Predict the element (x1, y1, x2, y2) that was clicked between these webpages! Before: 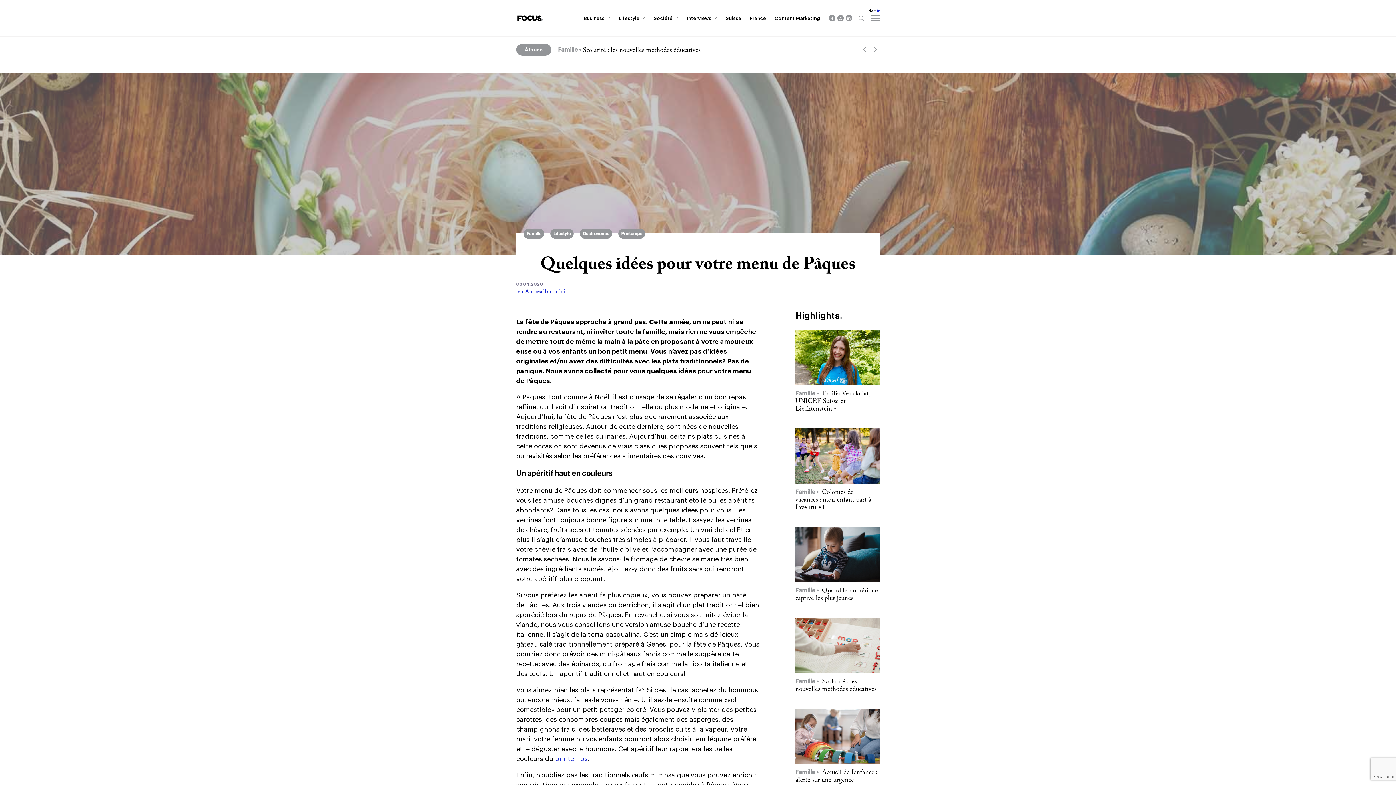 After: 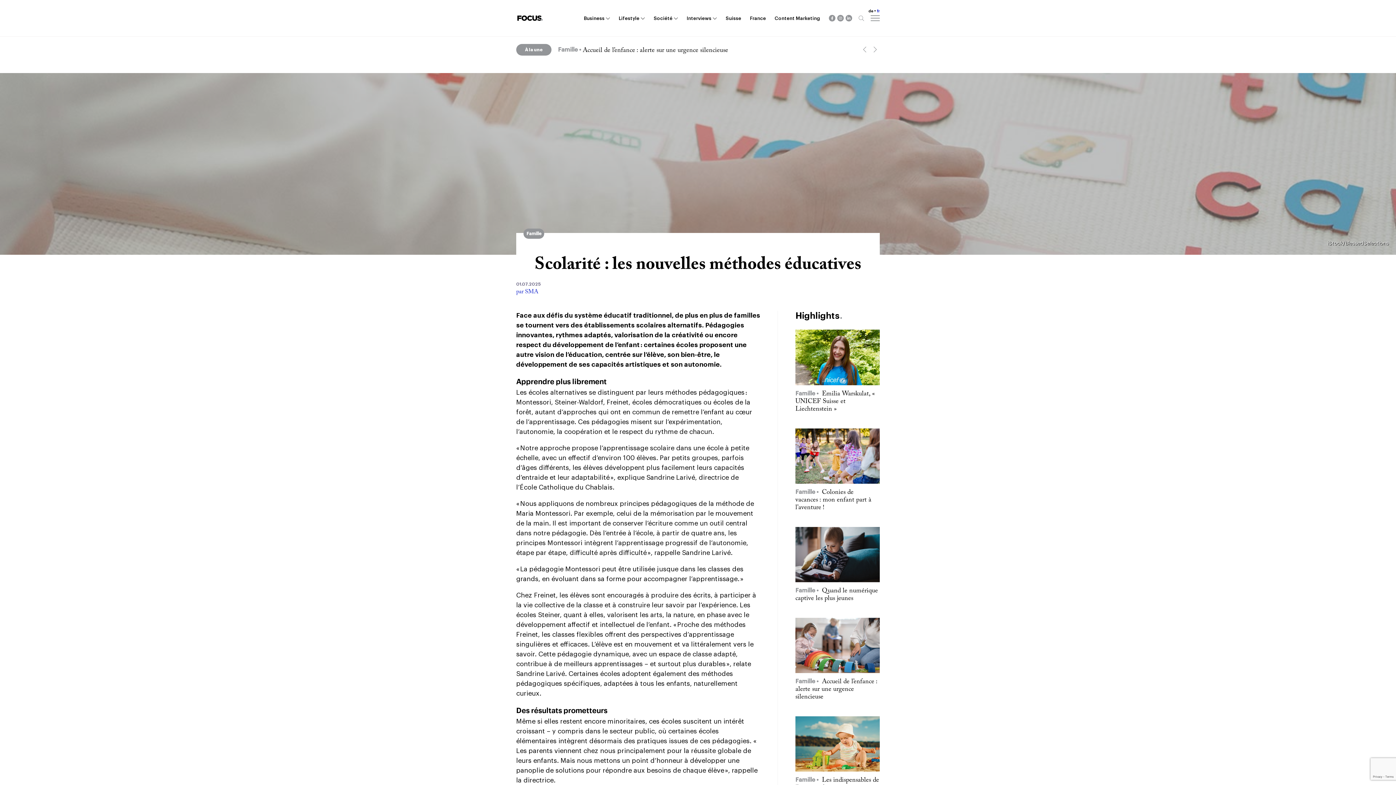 Action: bbox: (795, 618, 880, 693) label: Famille  Scolarité : les nouvelles méthodes éducatives